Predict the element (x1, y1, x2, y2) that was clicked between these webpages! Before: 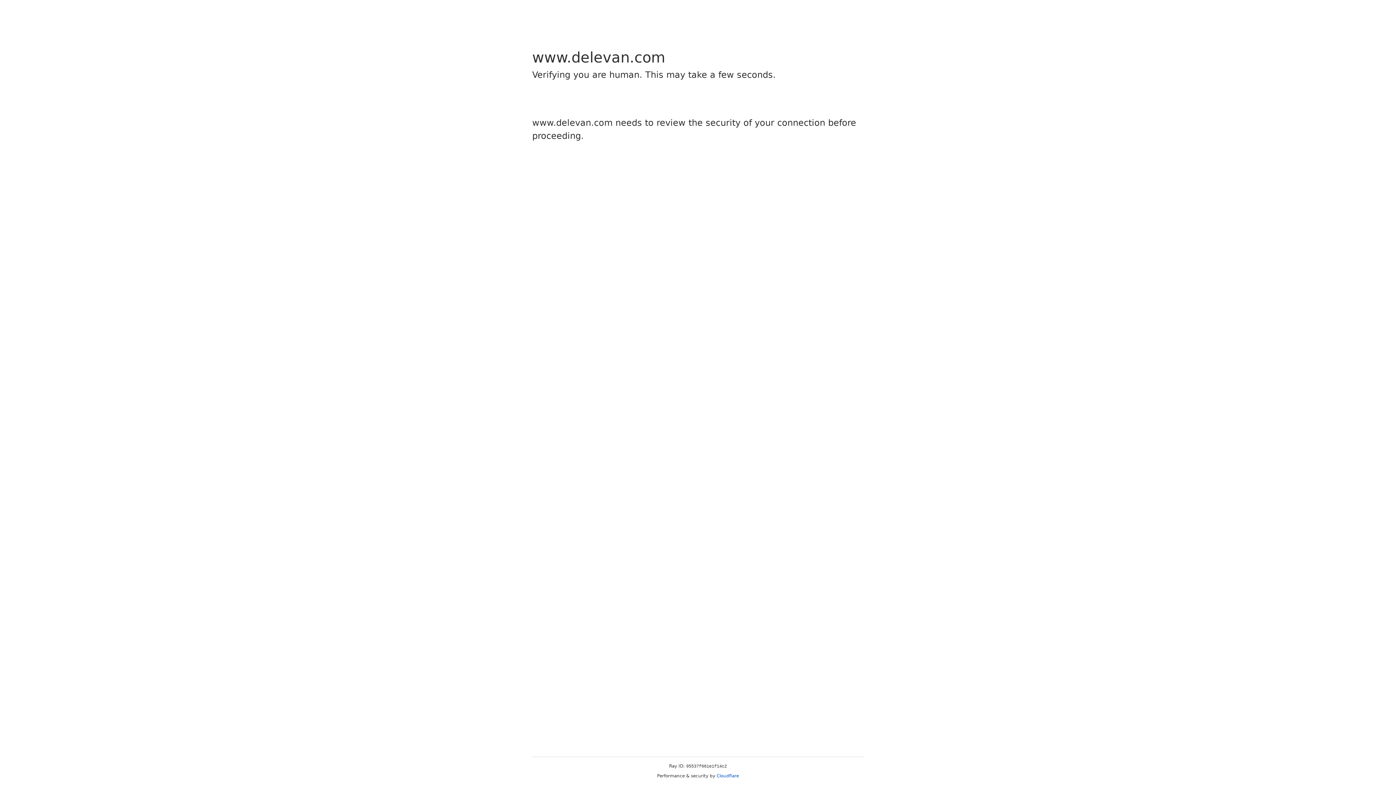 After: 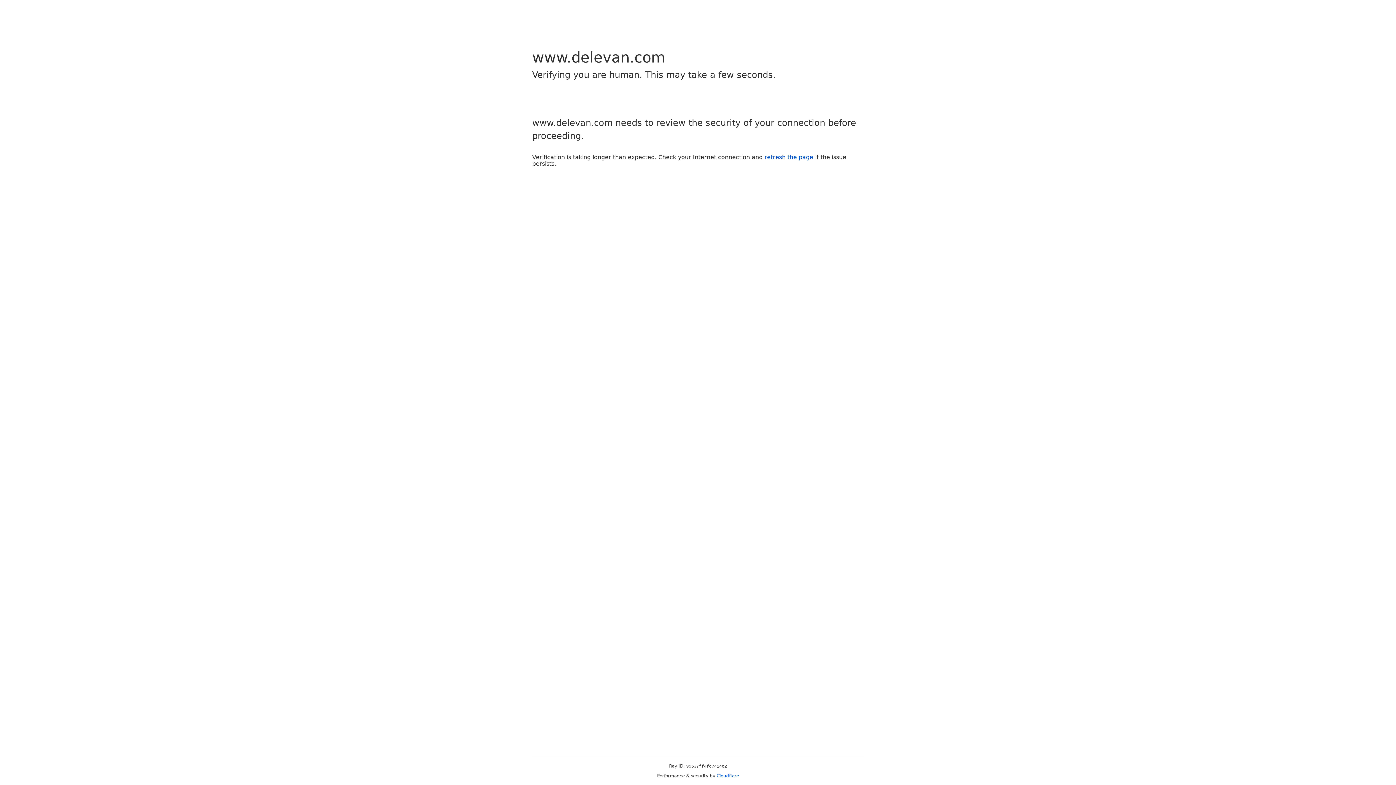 Action: label: Cloudflare bbox: (716, 773, 739, 778)